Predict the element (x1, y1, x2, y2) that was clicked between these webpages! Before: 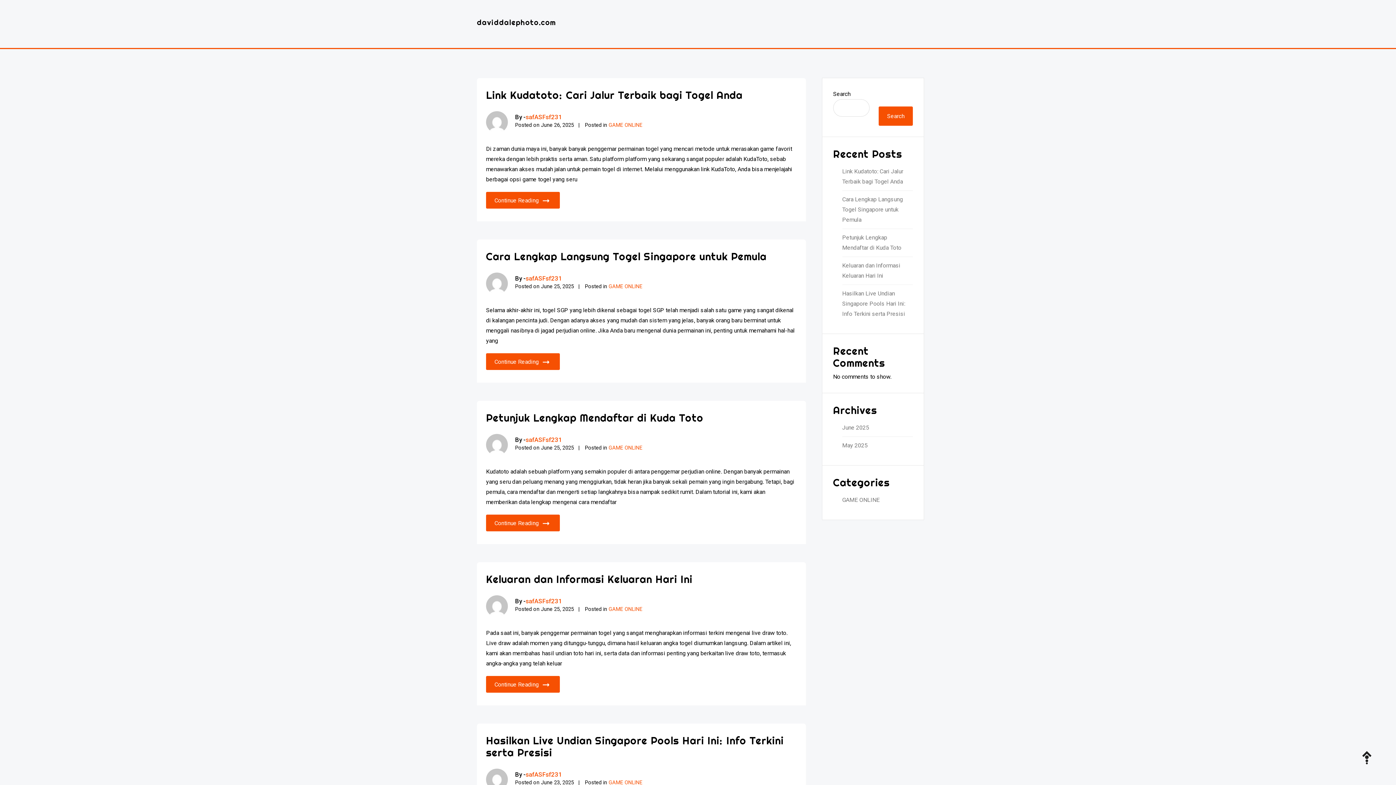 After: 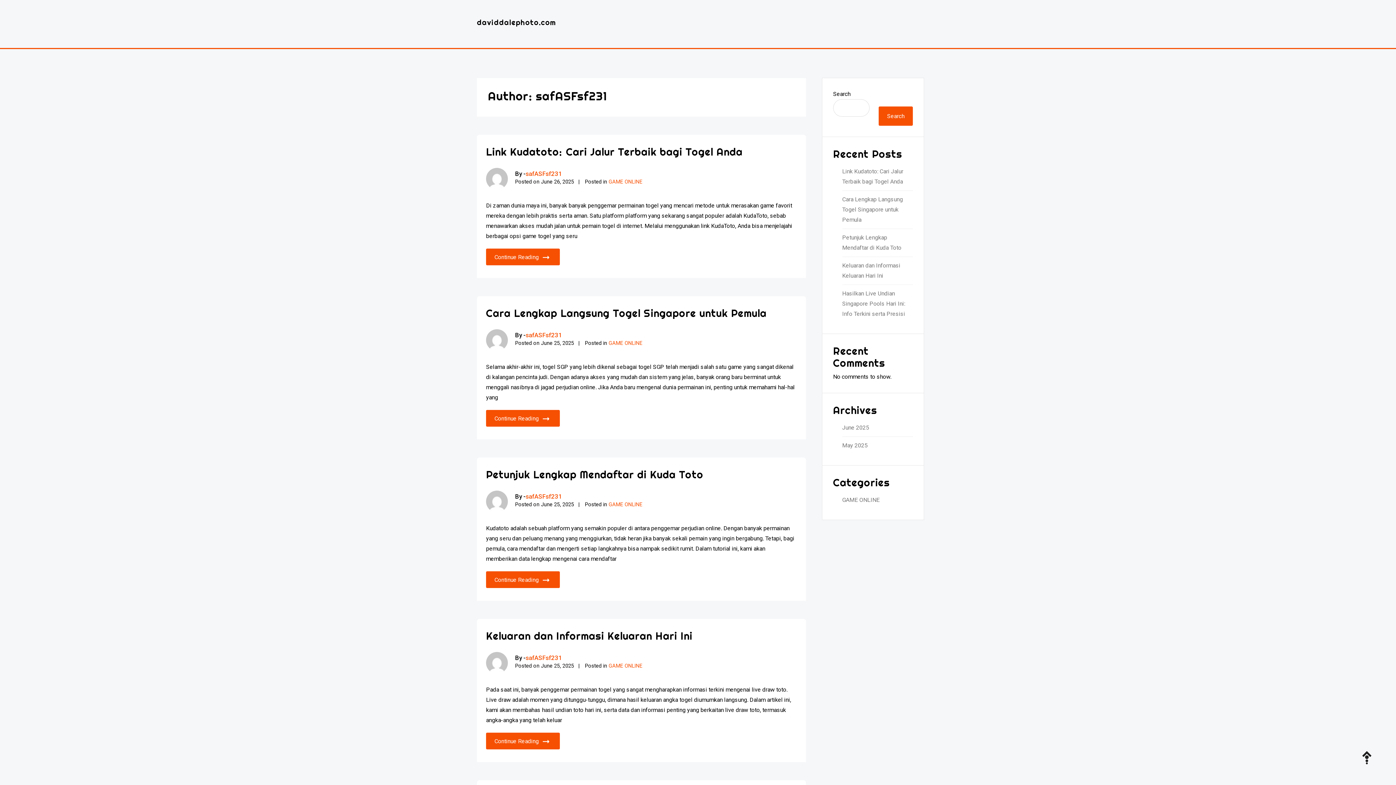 Action: label: safASFsf231 bbox: (525, 274, 562, 282)